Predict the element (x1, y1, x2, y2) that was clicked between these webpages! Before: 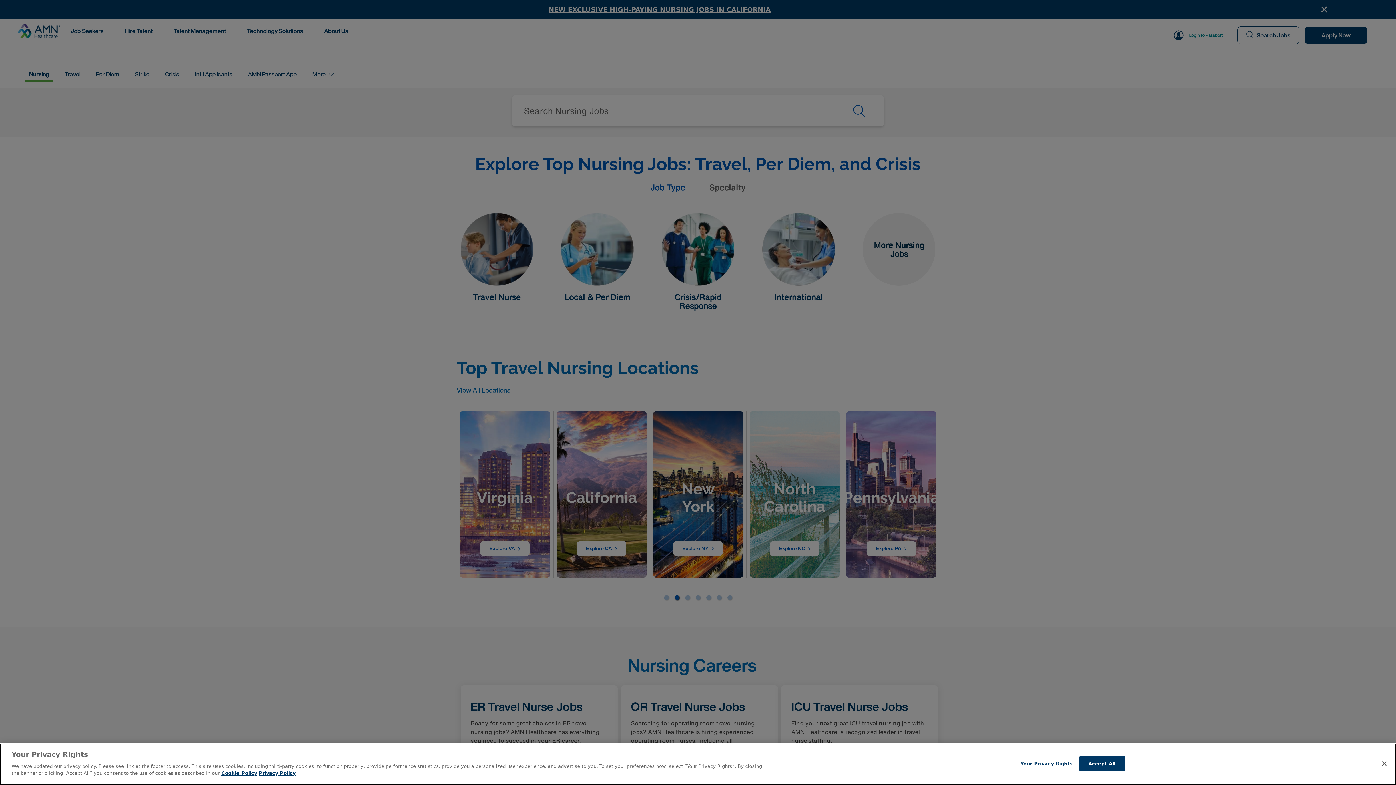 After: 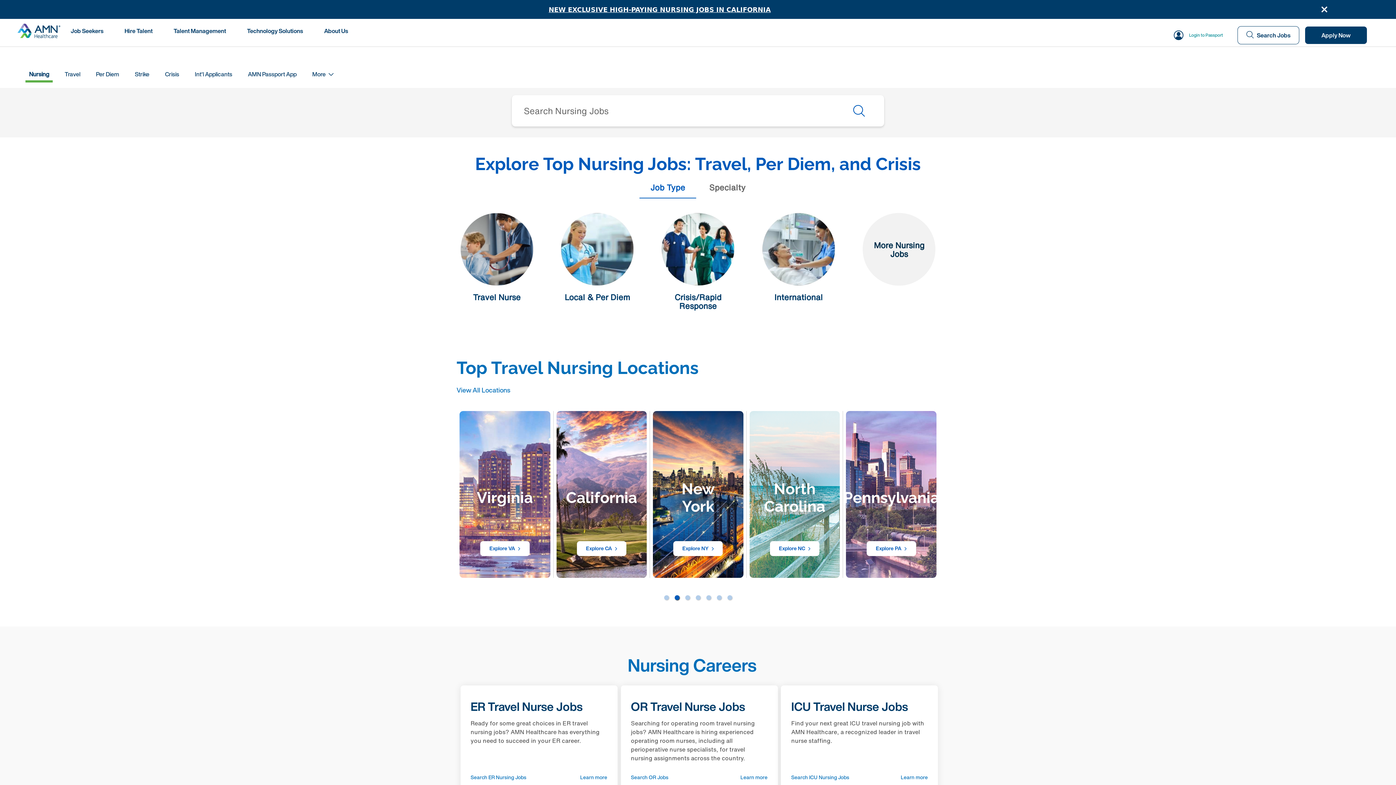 Action: label: Accept All bbox: (1079, 756, 1124, 771)